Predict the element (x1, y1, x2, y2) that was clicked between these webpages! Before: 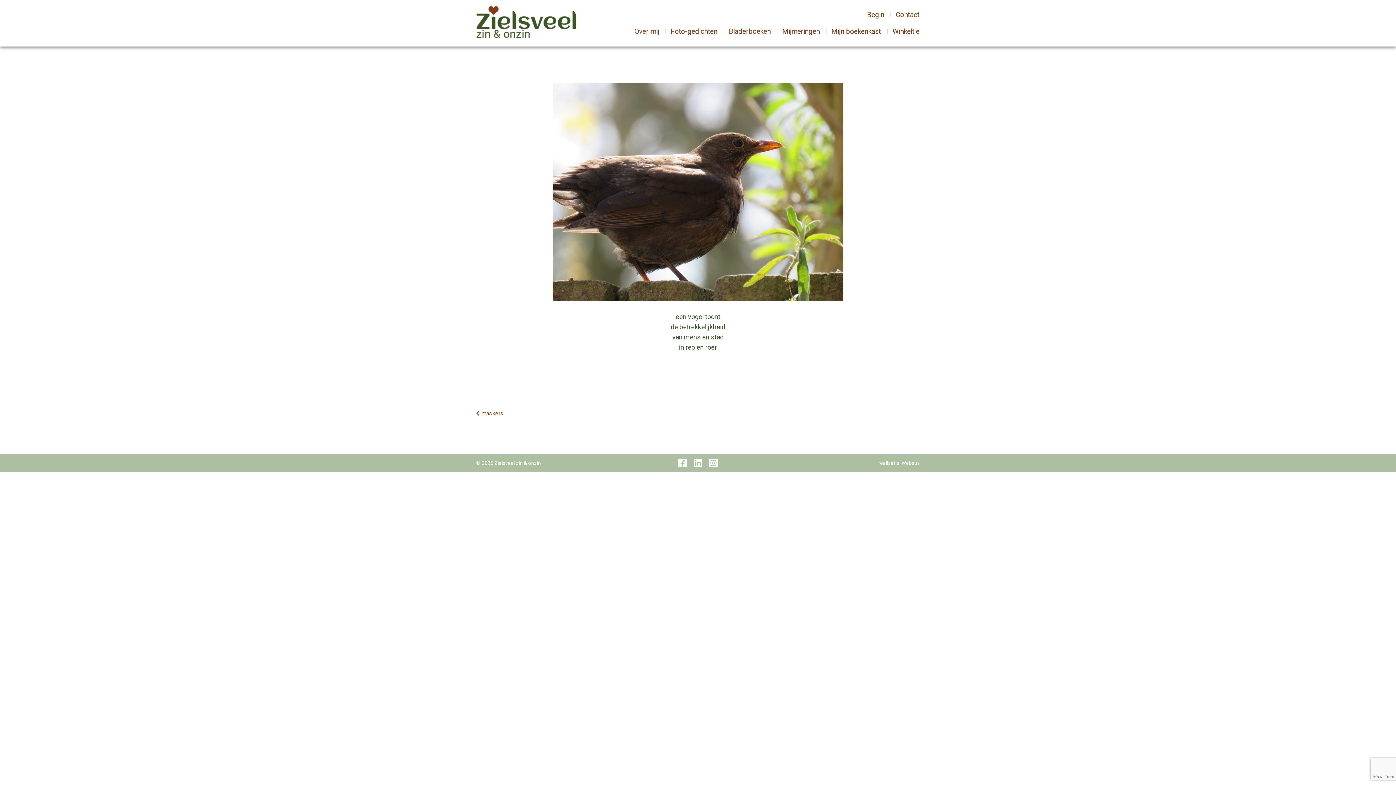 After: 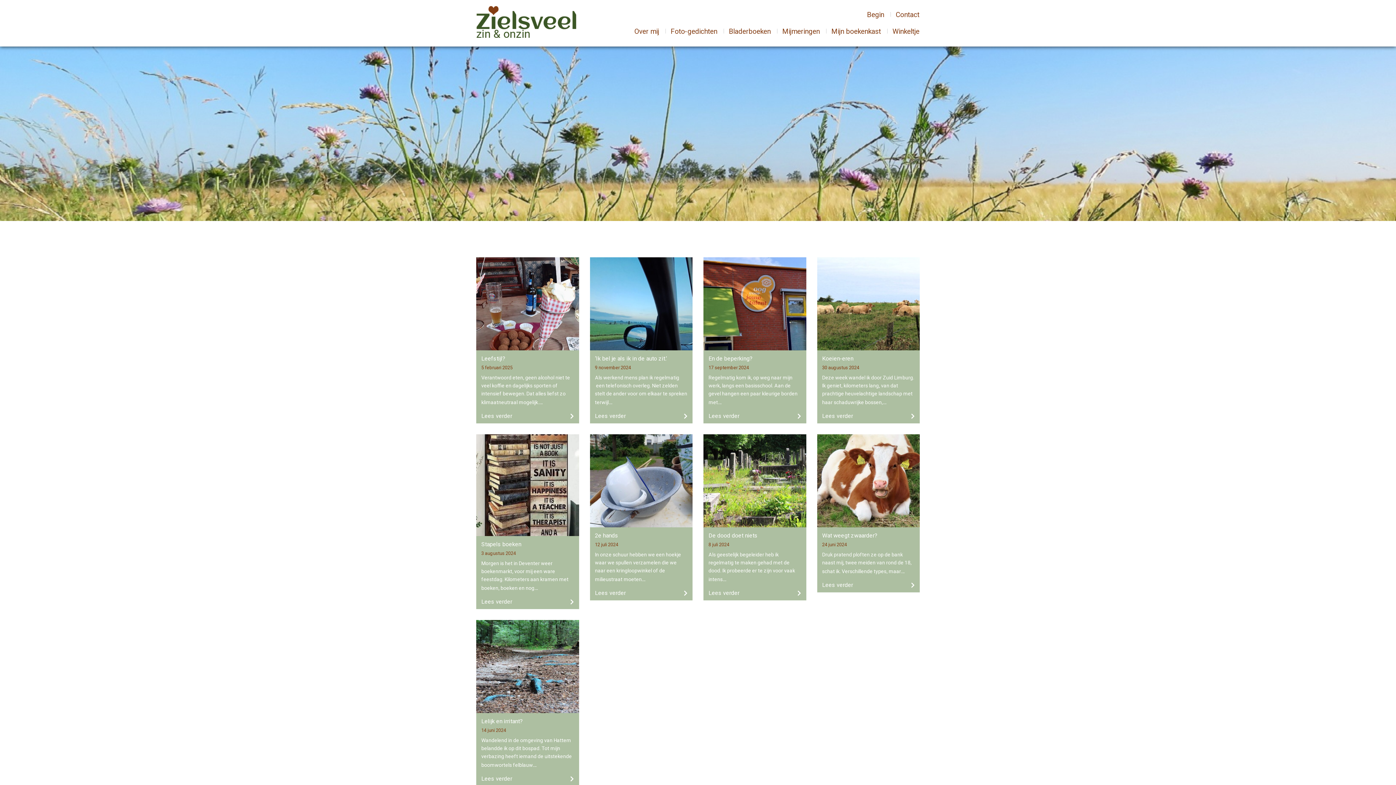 Action: bbox: (776, 23, 825, 39) label: Mijmeringen